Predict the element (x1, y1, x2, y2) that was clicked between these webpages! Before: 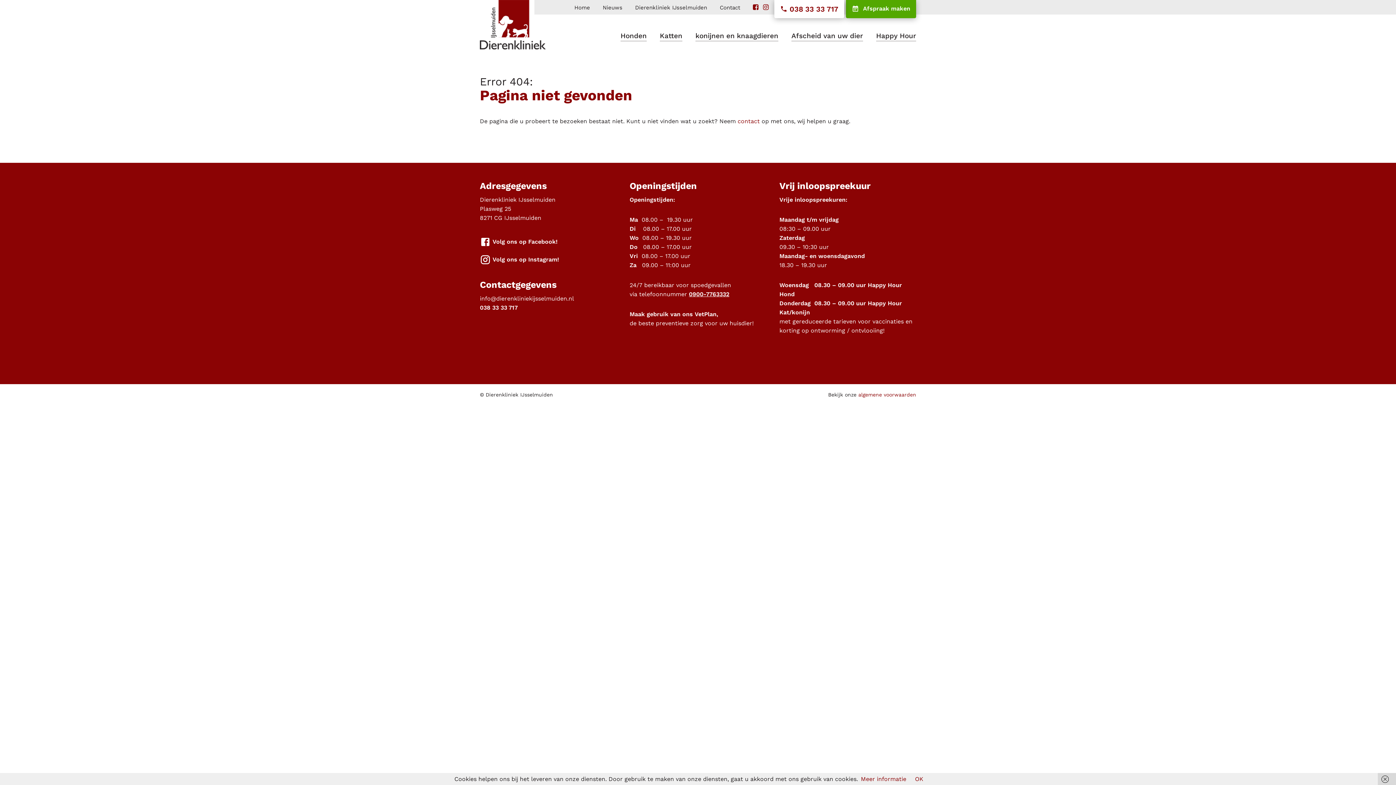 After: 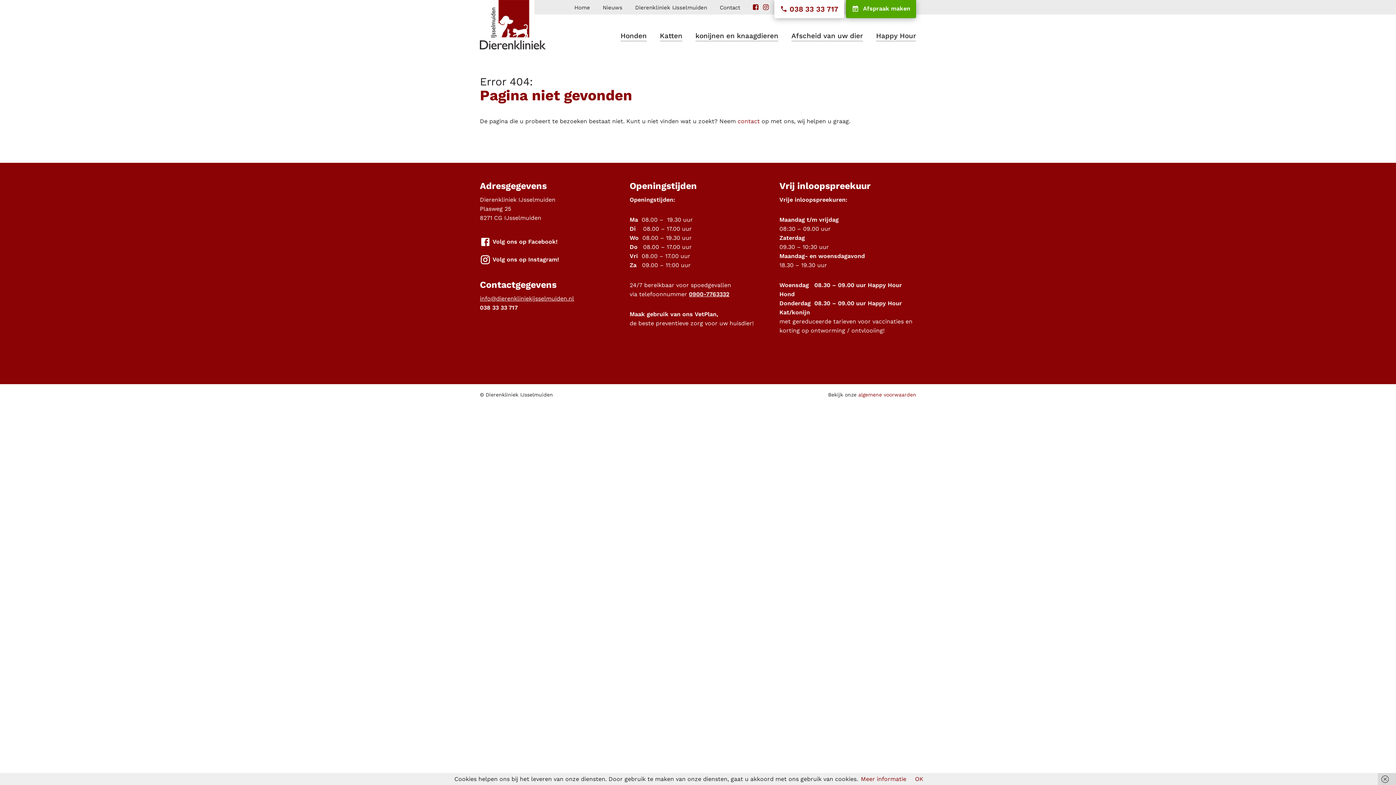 Action: label: info@dierenkliniekijsselmuiden.nl bbox: (480, 295, 574, 302)